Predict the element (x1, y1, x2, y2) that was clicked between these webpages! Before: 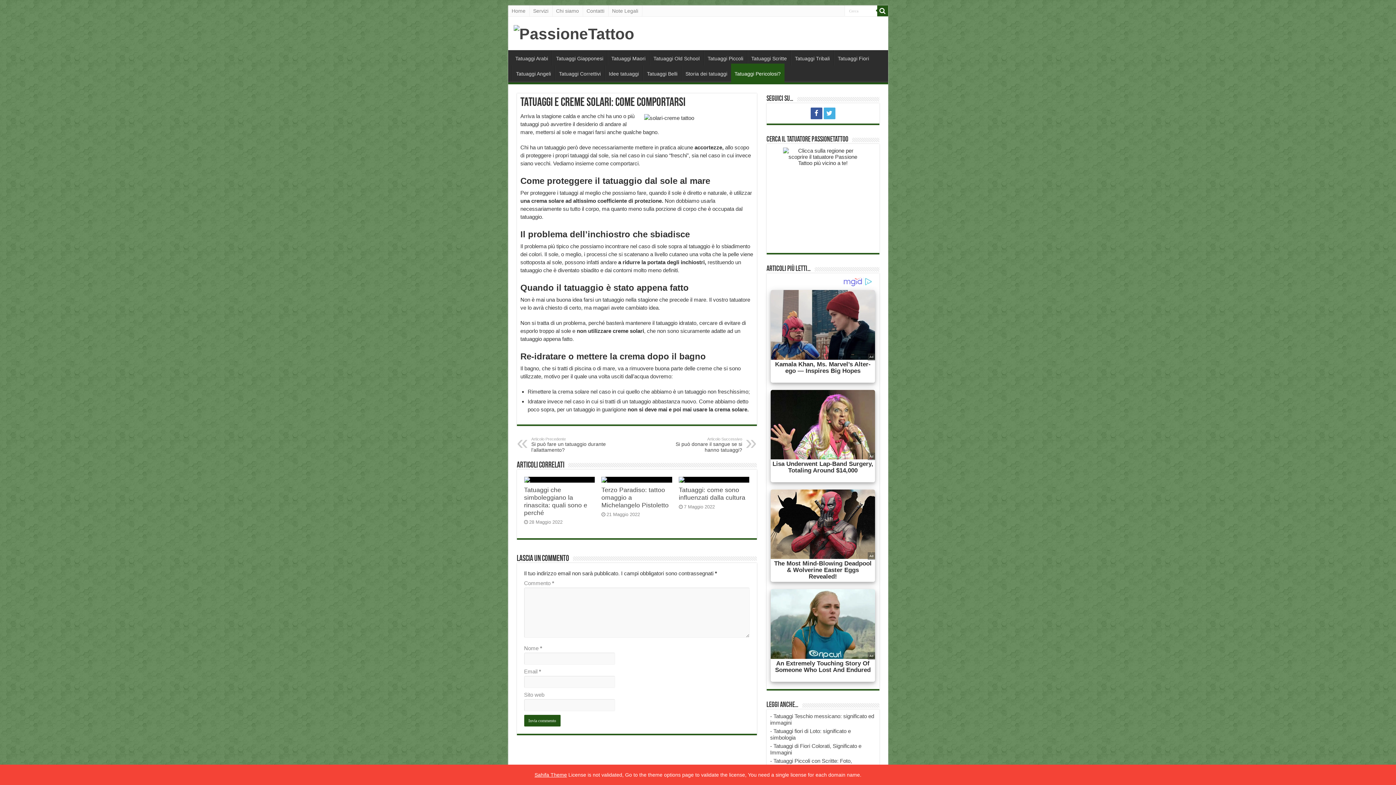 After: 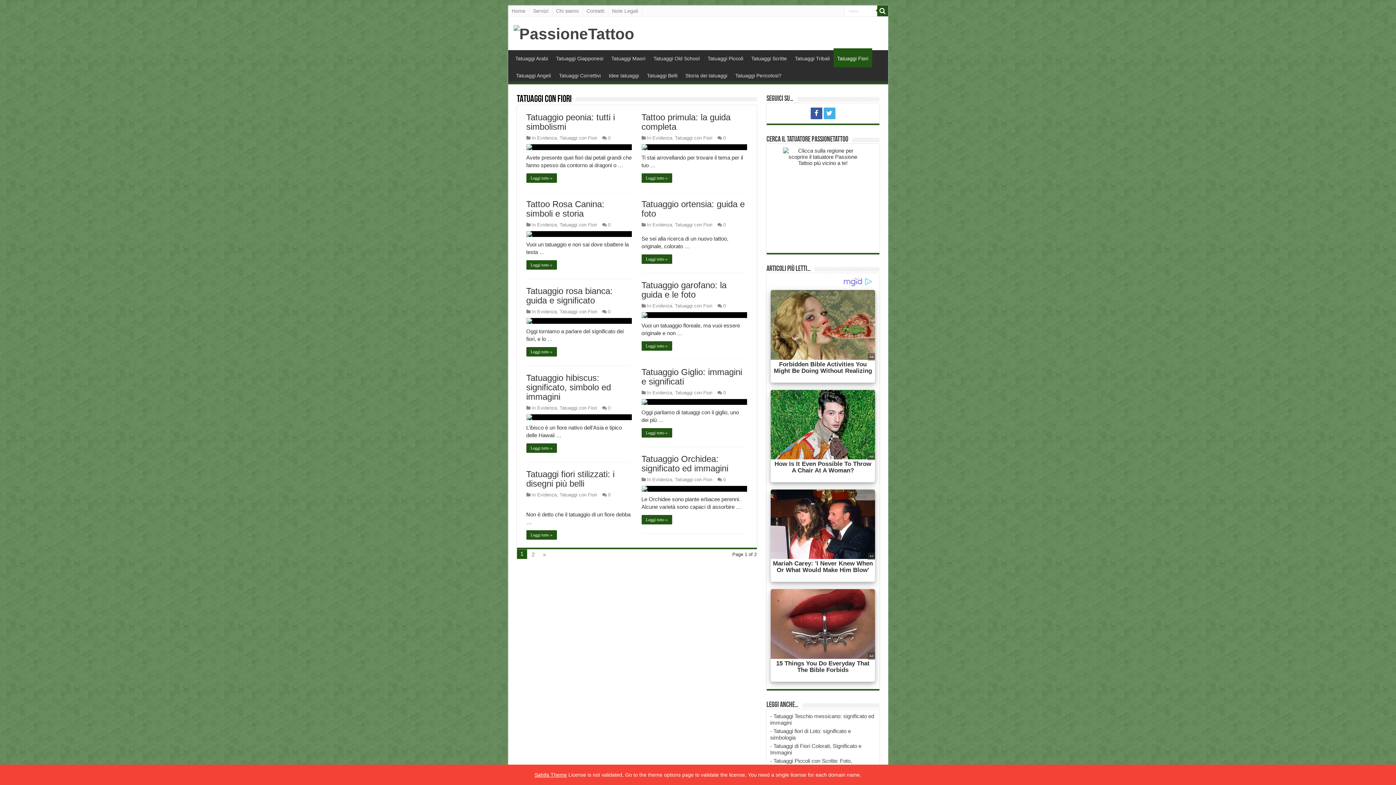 Action: bbox: (834, 50, 872, 65) label: Tatuaggi Fiori